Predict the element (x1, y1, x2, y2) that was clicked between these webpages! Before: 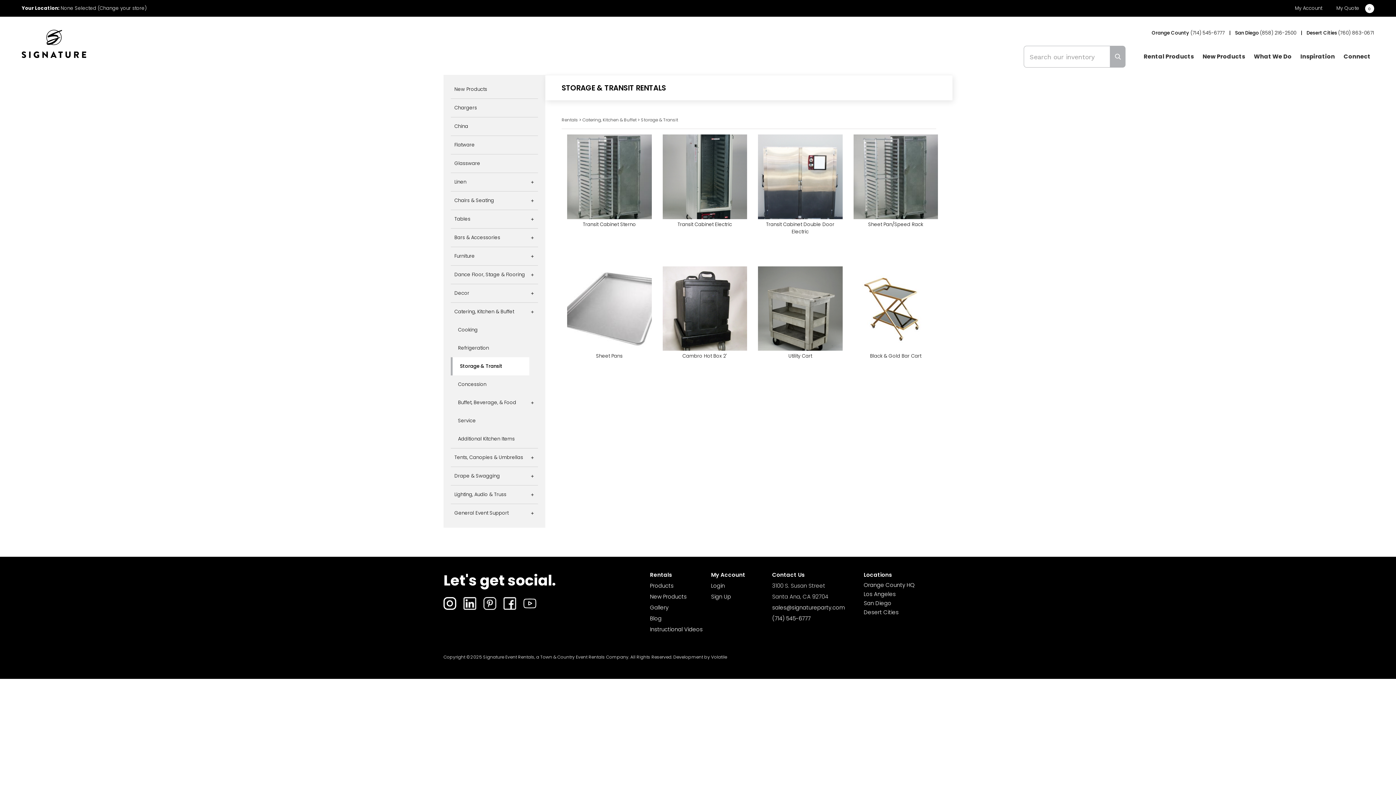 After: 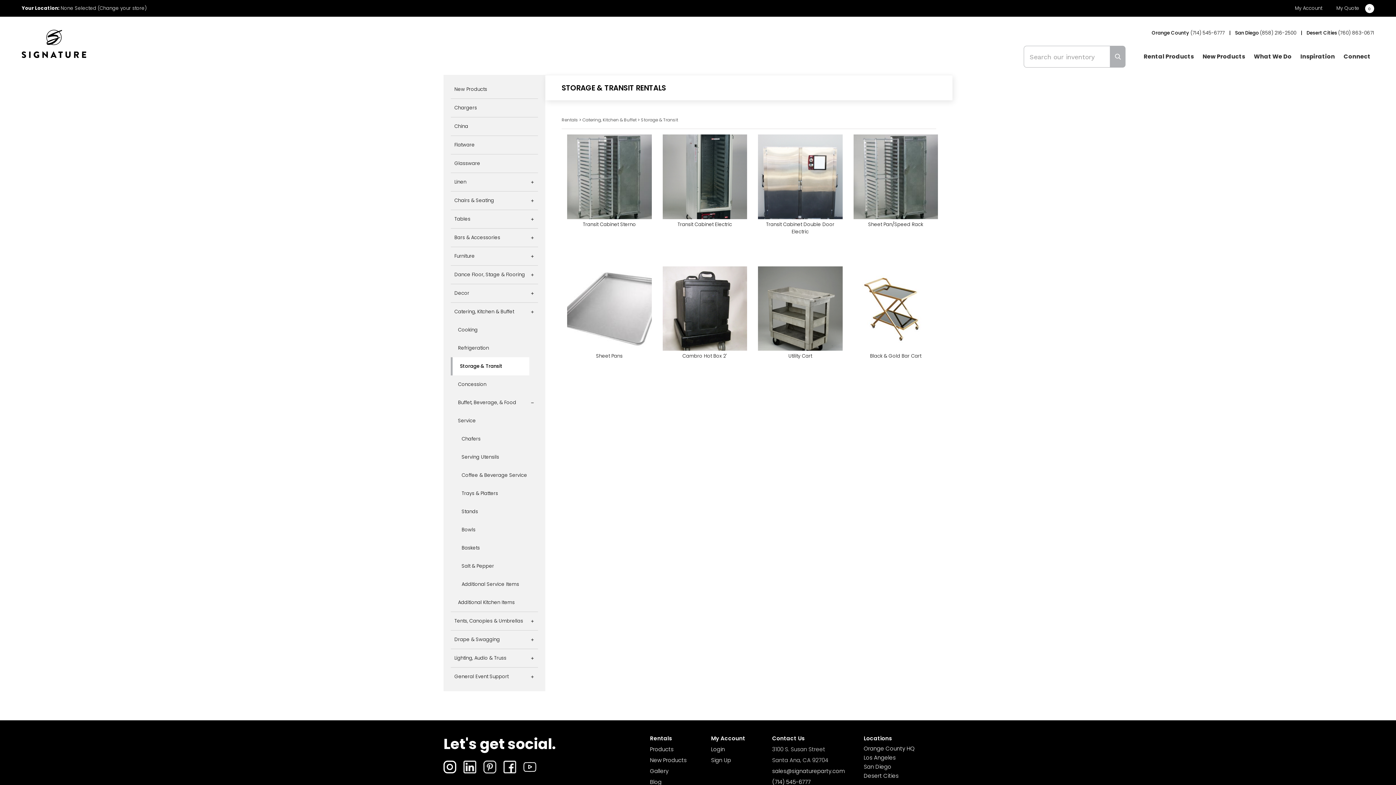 Action: bbox: (529, 393, 538, 412) label:  